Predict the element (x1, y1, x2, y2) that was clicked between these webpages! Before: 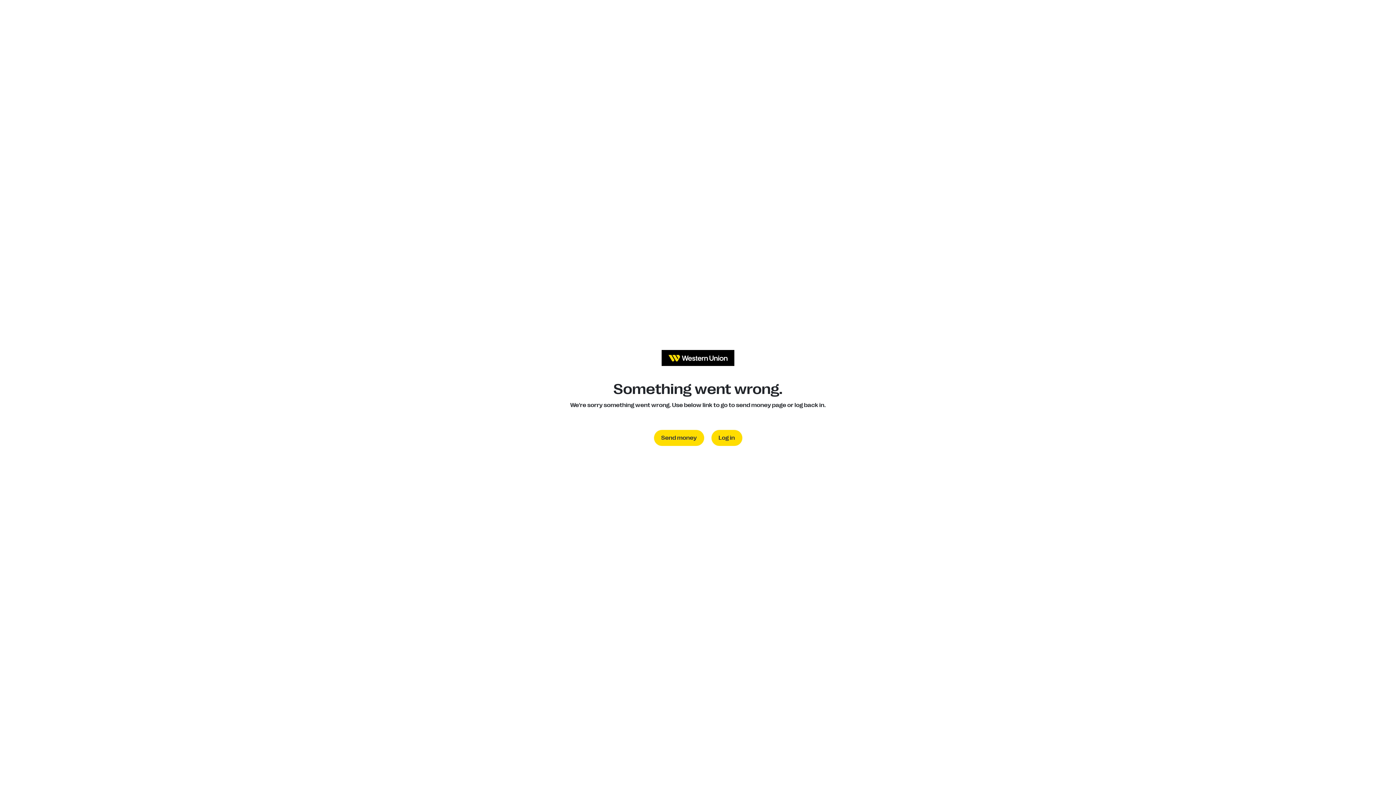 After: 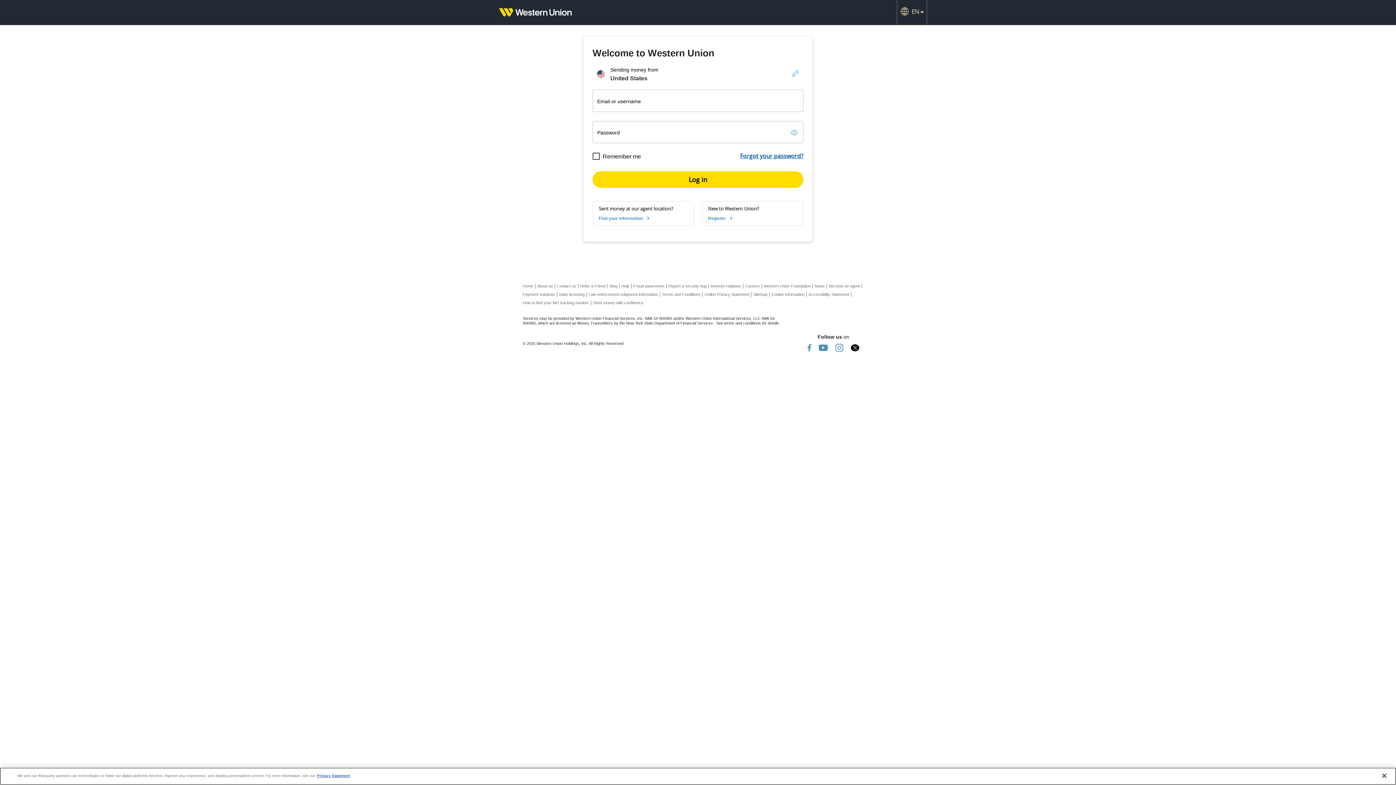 Action: label: Log in bbox: (711, 430, 742, 446)